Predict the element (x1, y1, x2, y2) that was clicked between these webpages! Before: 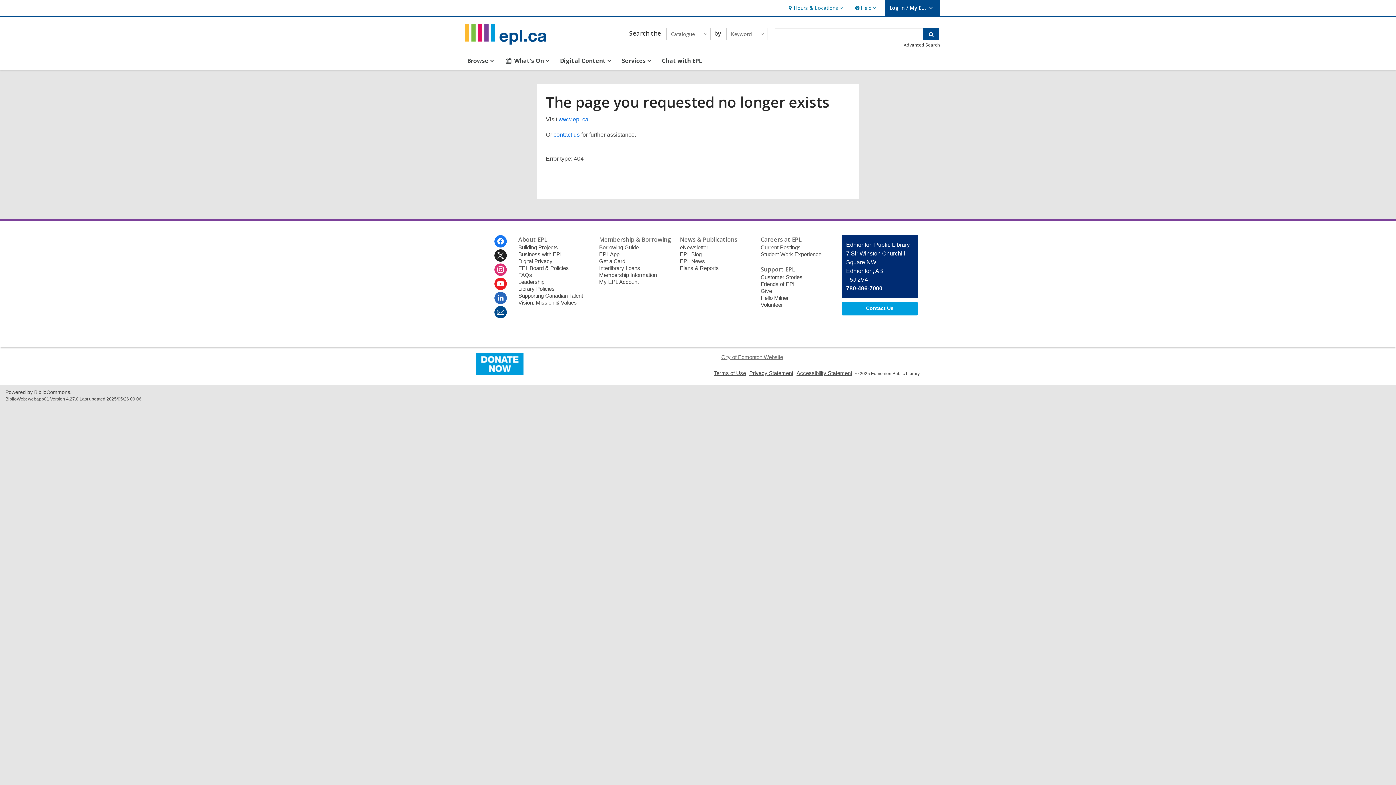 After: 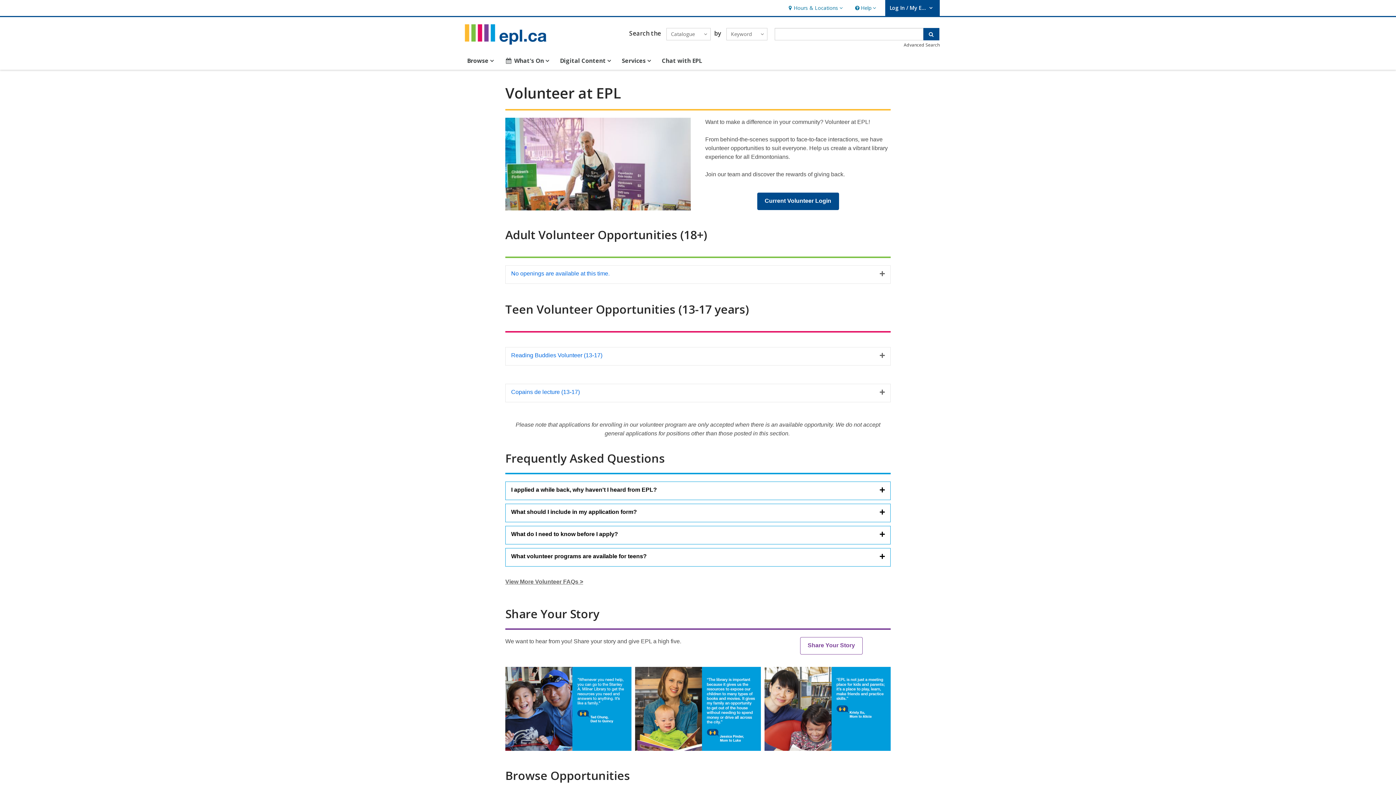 Action: bbox: (760, 301, 783, 307) label: Volunteer